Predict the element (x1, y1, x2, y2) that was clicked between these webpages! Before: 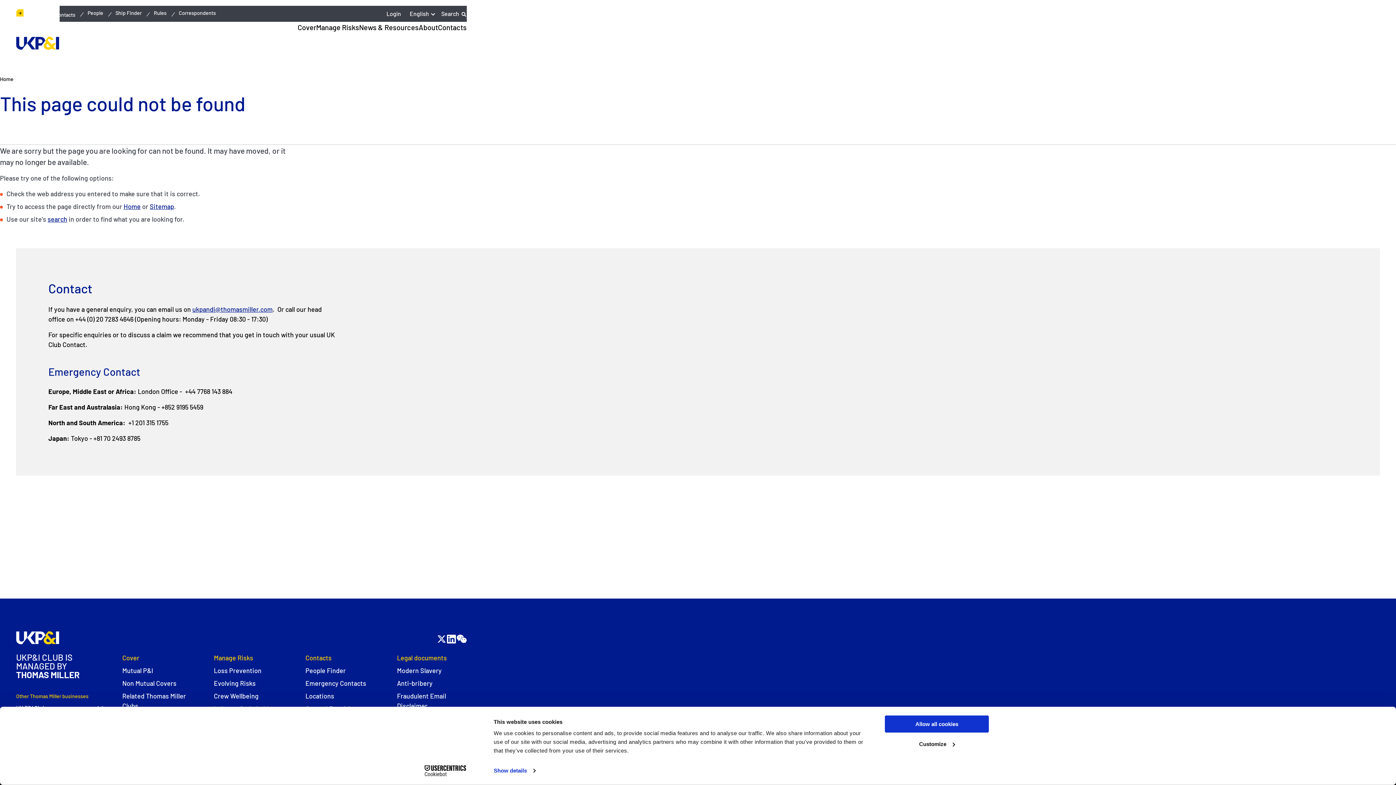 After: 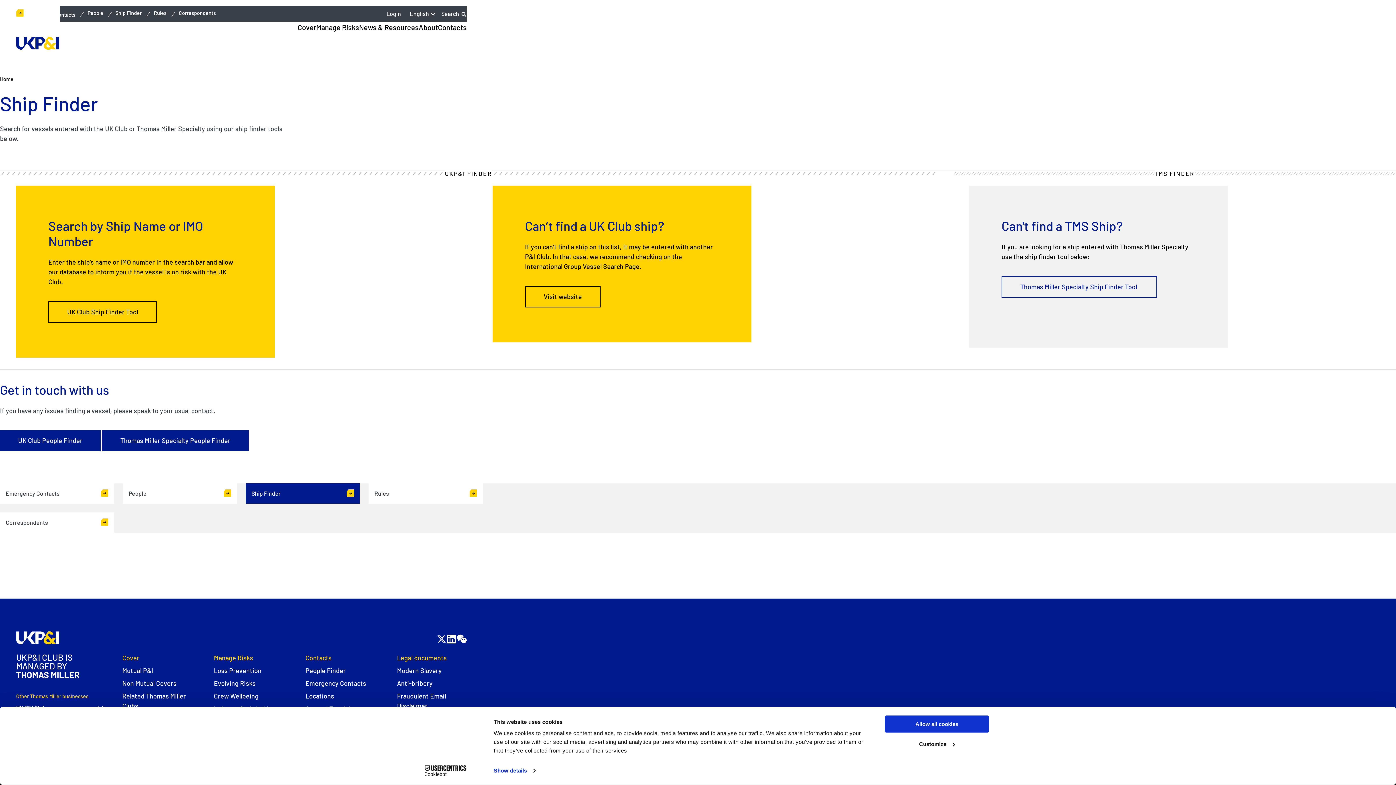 Action: label: Ship Finder bbox: (111, 6, 146, 19)